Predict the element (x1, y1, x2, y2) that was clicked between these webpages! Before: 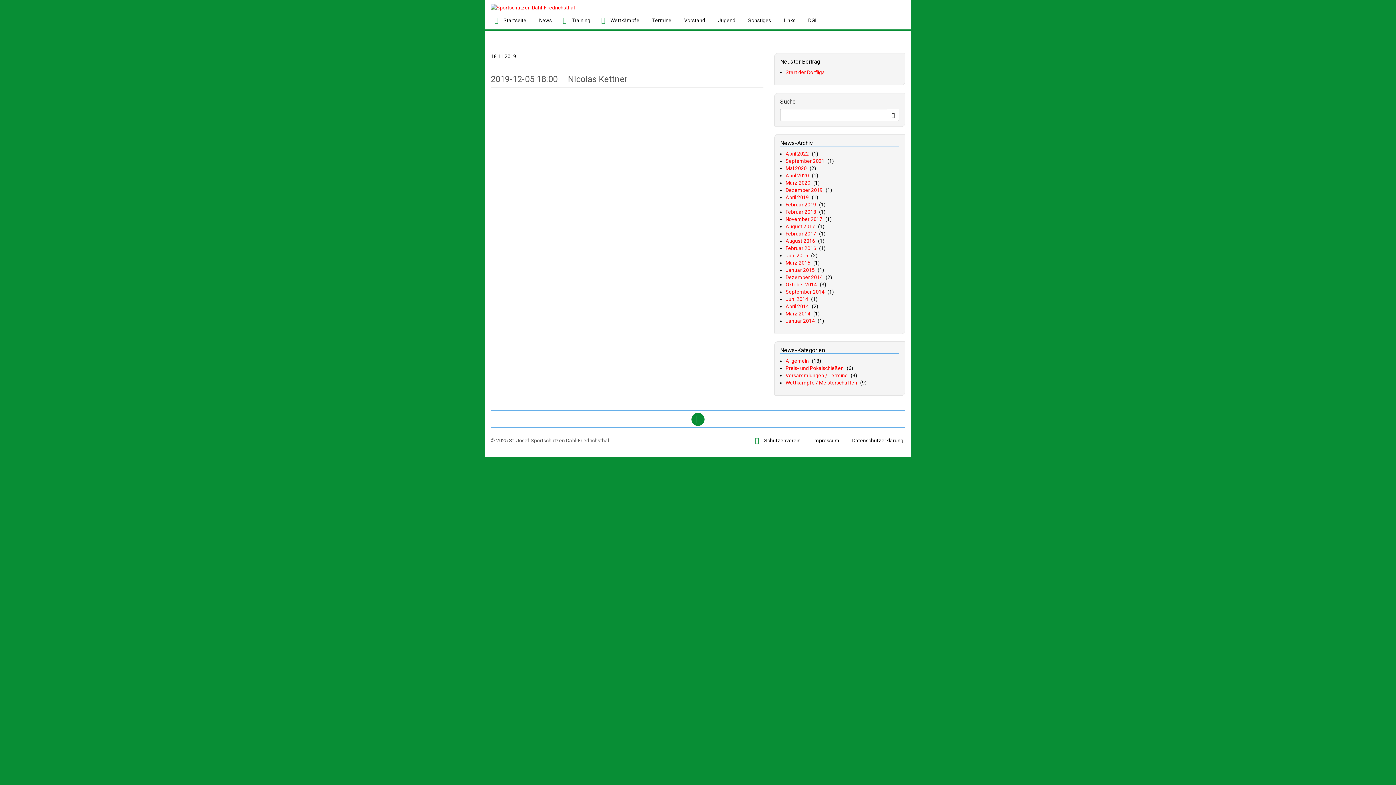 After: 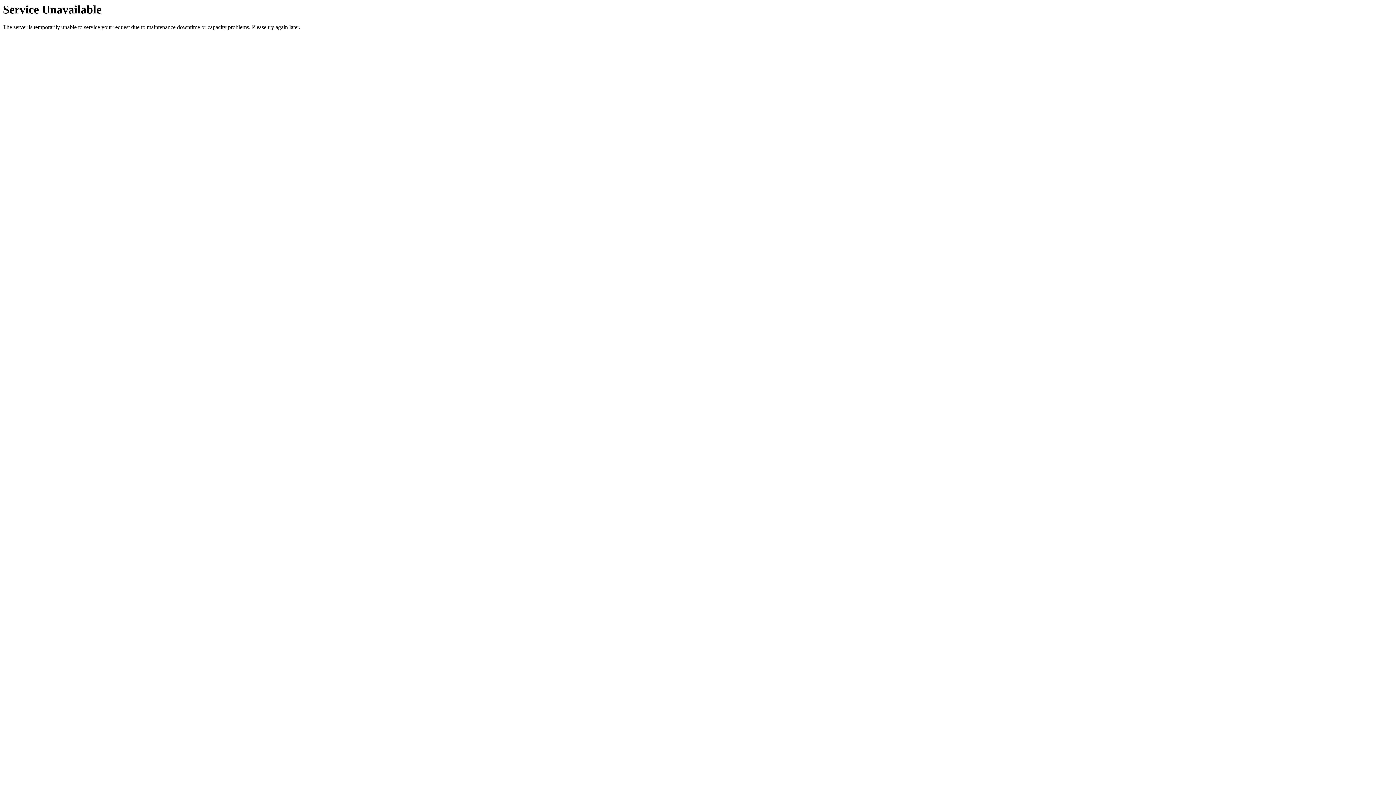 Action: bbox: (887, 108, 899, 121)